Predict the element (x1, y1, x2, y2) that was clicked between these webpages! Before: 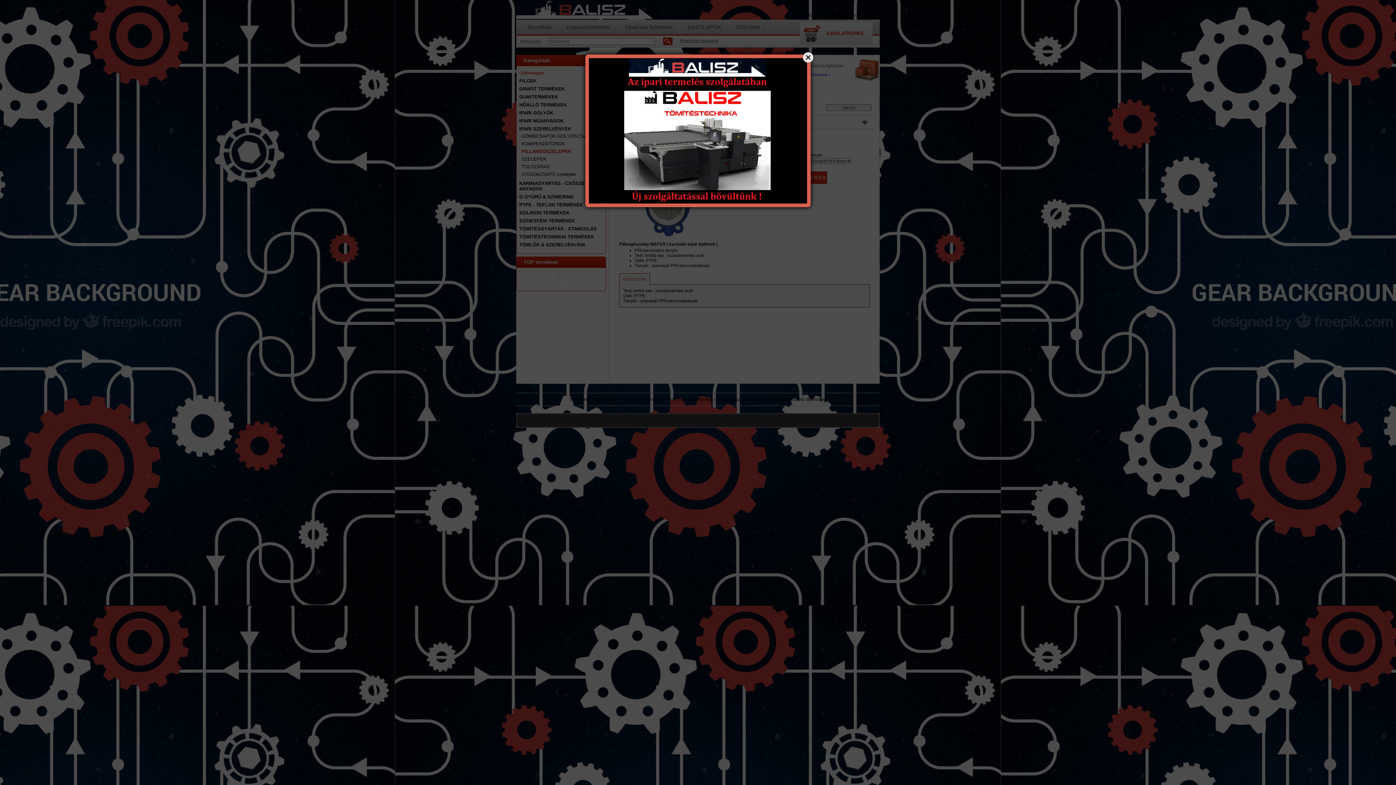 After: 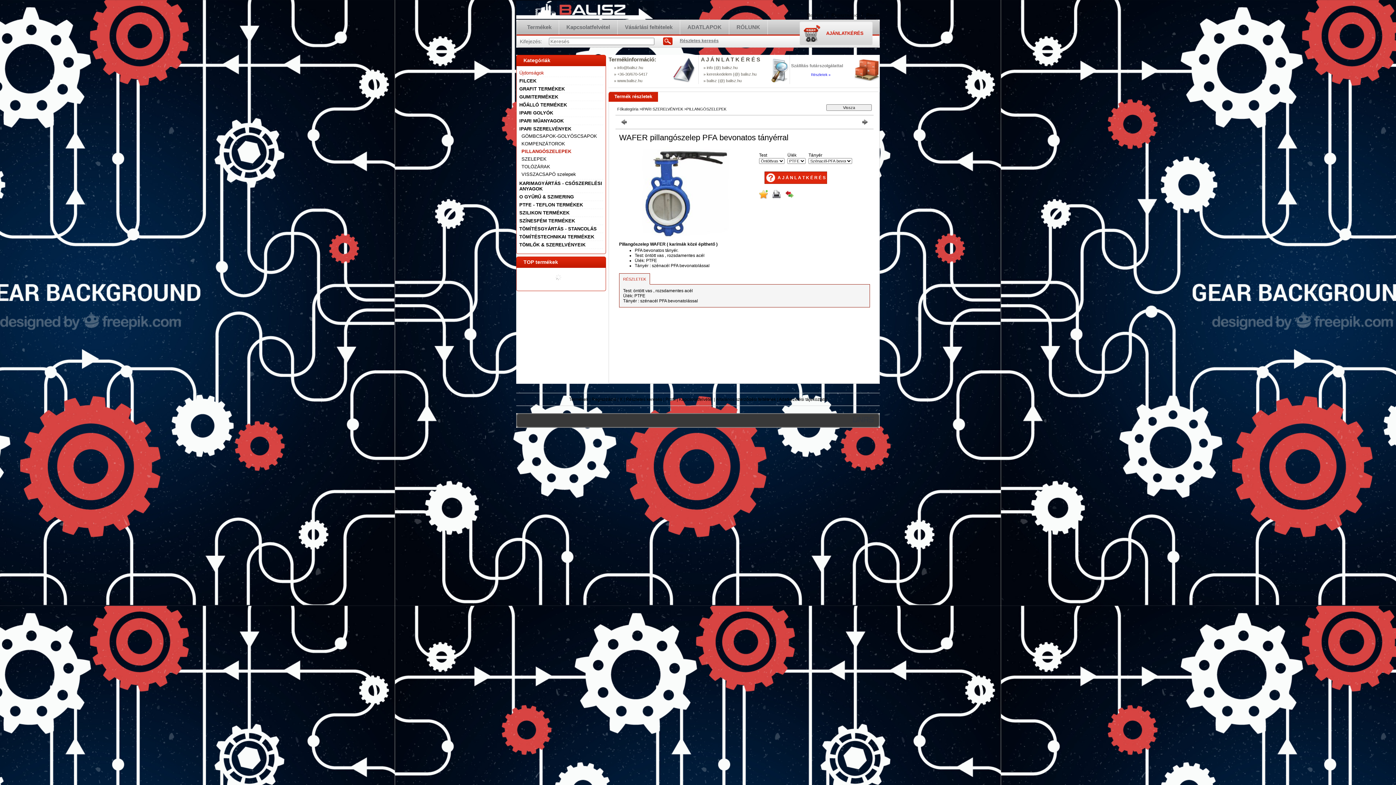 Action: bbox: (801, 50, 814, 63)